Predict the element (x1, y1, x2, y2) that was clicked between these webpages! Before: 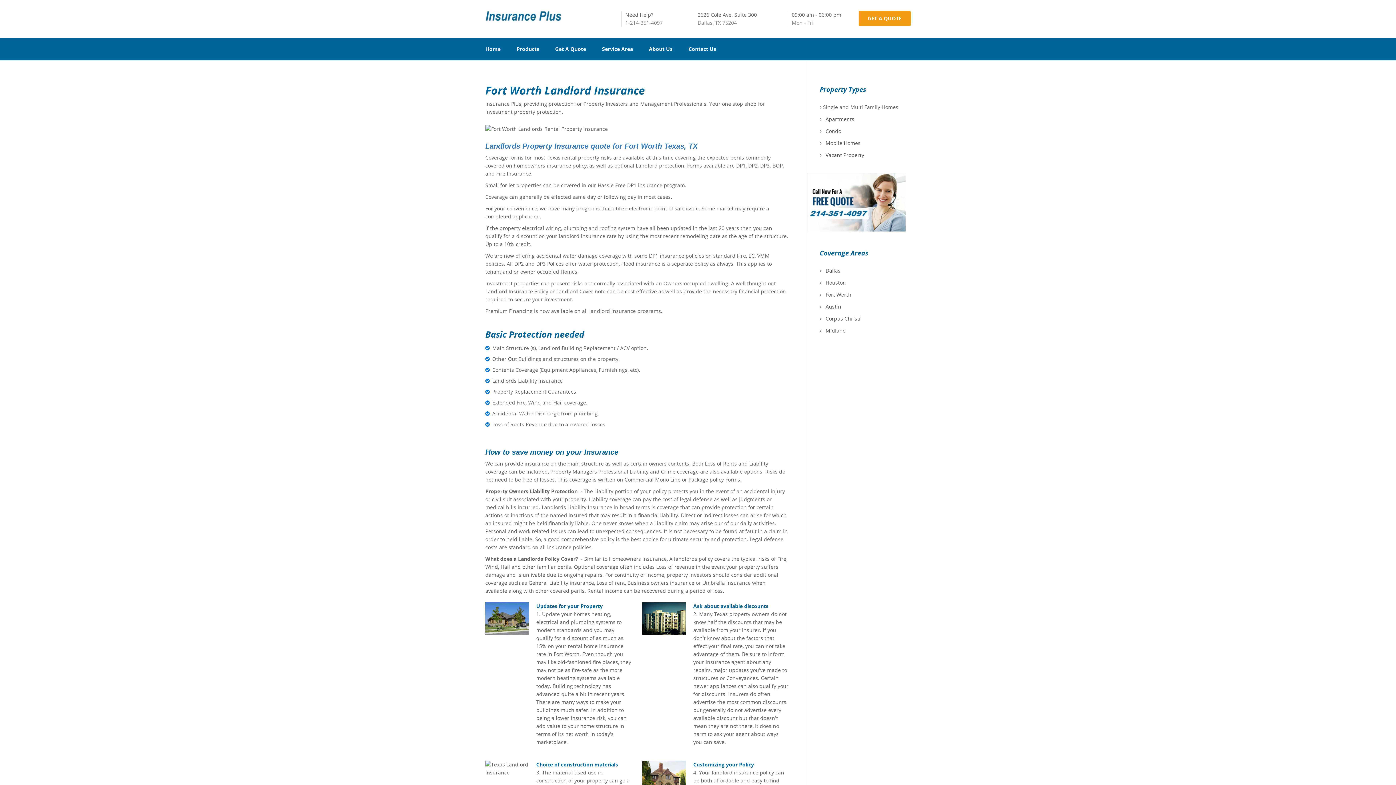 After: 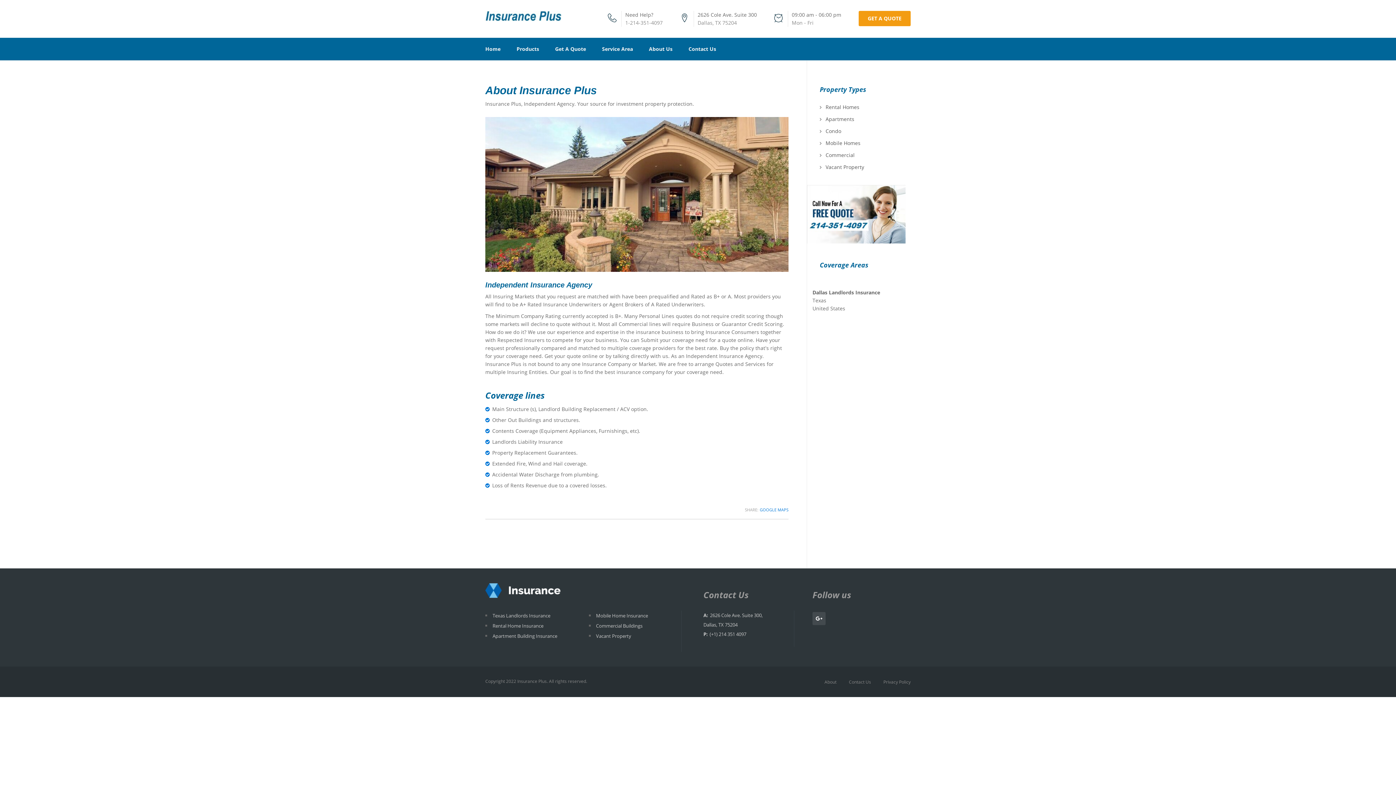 Action: bbox: (641, 37, 680, 60) label: About Us